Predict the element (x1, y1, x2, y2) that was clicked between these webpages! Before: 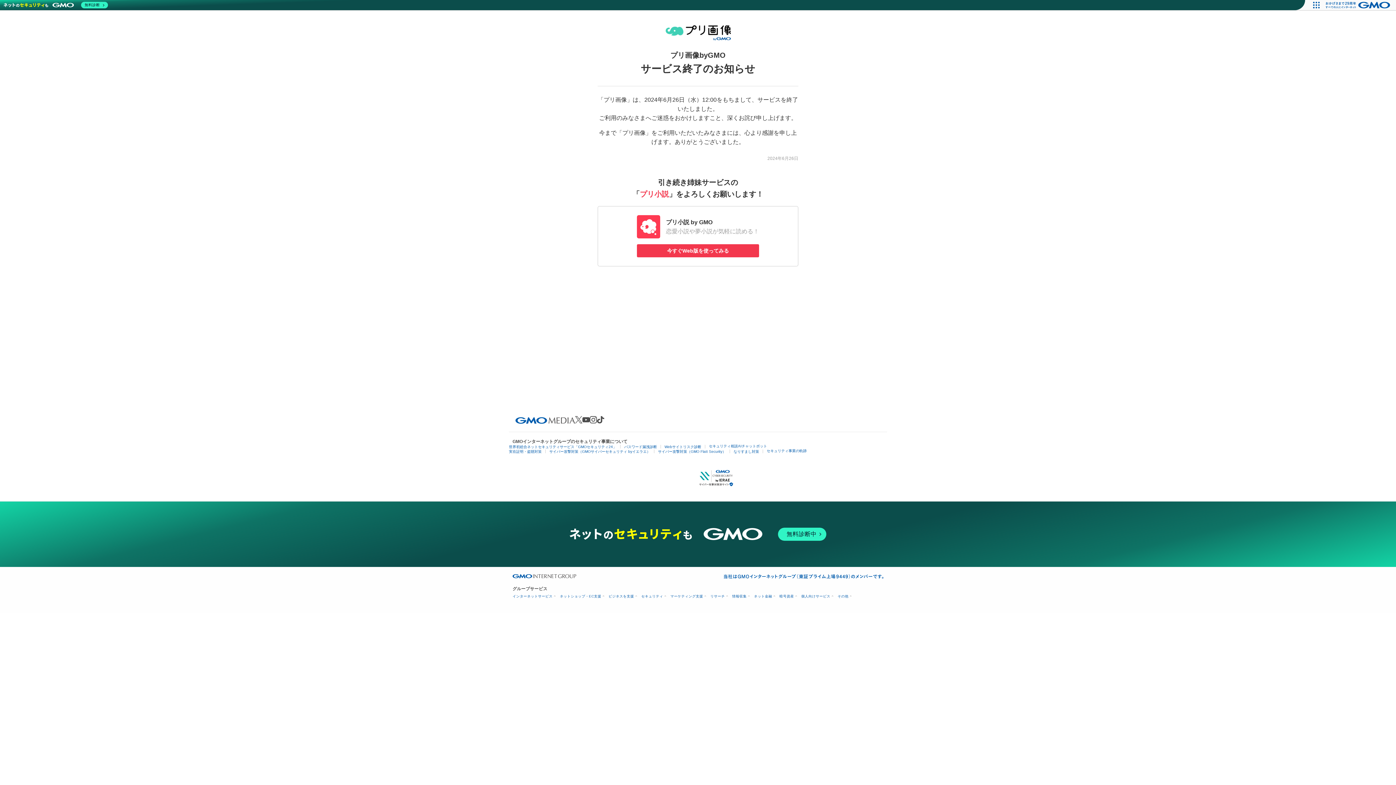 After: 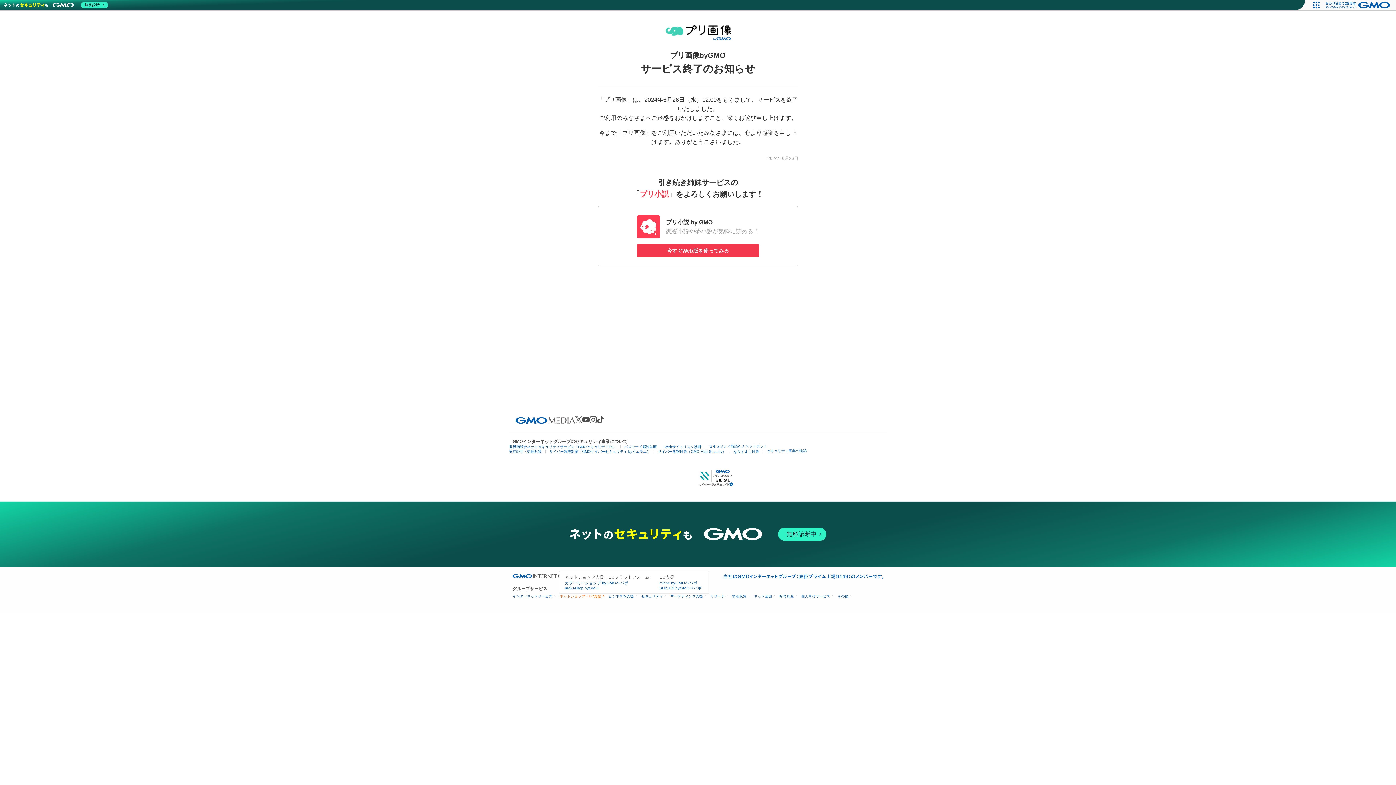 Action: bbox: (560, 594, 603, 598) label: ネットショップ・EC支援